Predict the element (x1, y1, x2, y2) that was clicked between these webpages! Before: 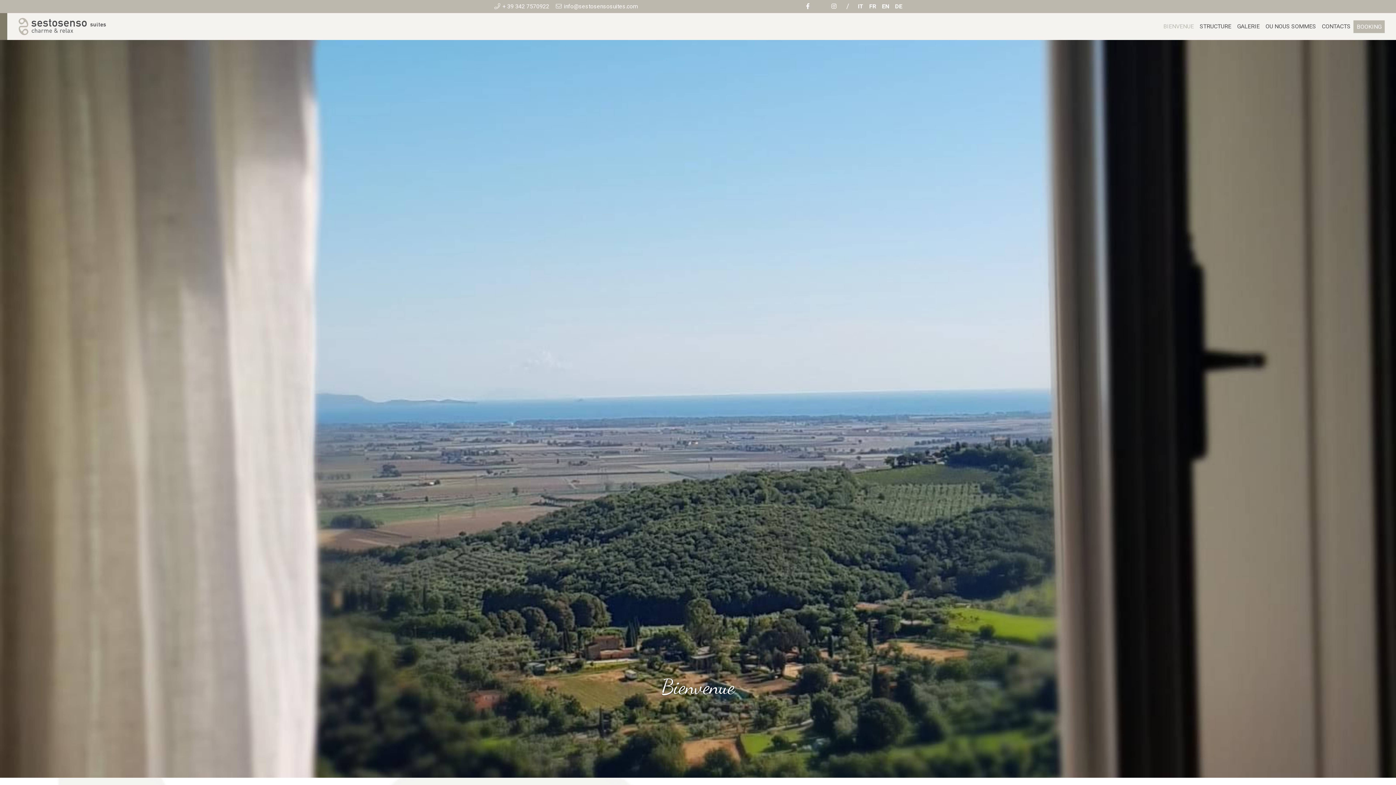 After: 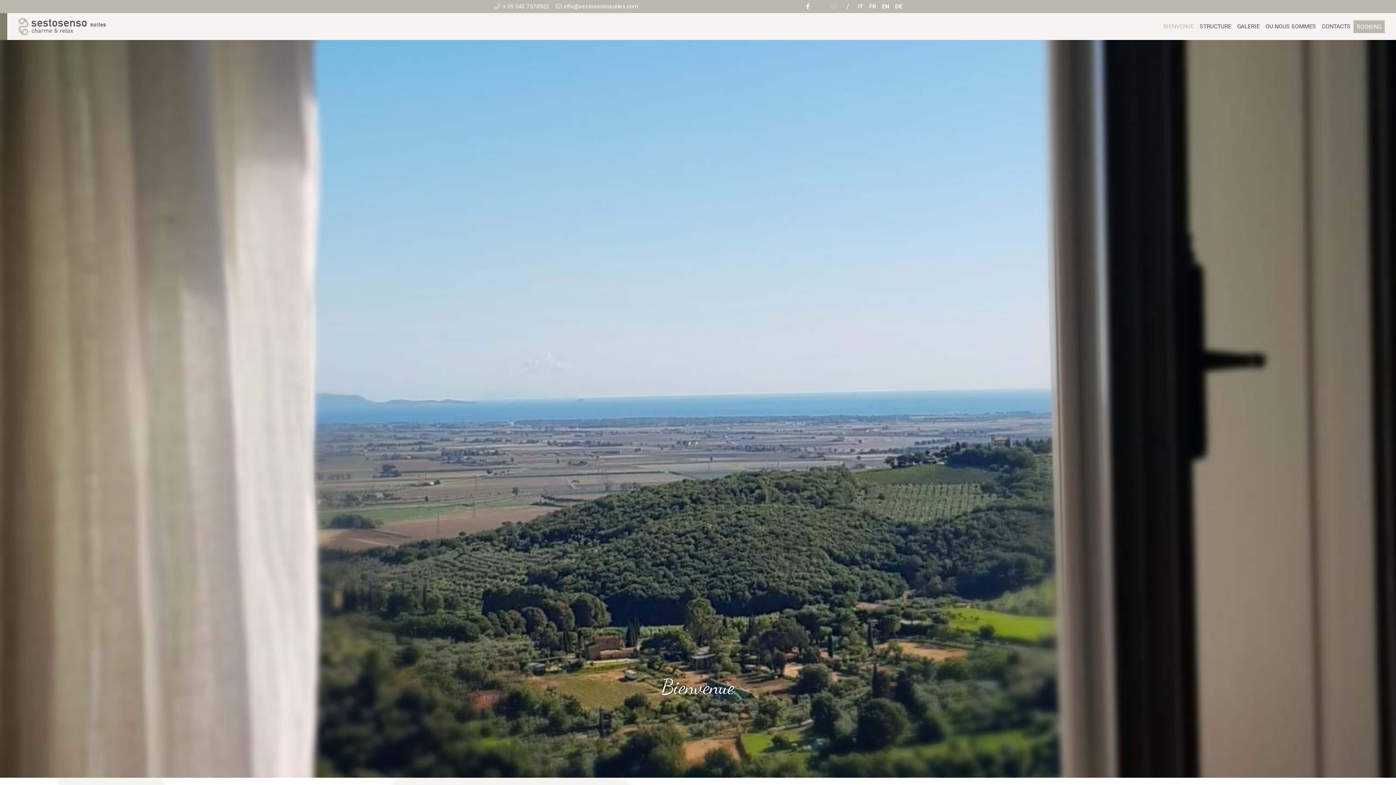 Action: bbox: (827, 1, 840, 11)